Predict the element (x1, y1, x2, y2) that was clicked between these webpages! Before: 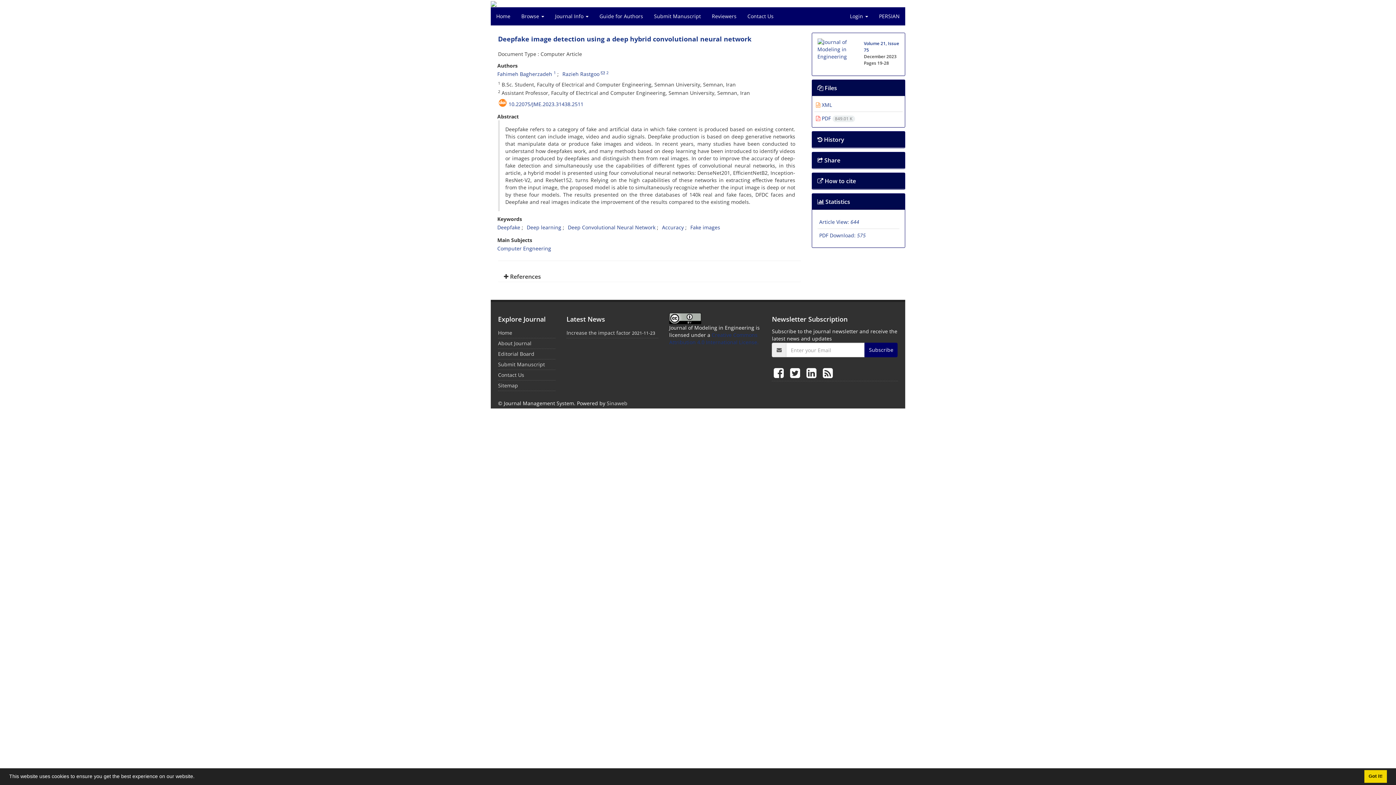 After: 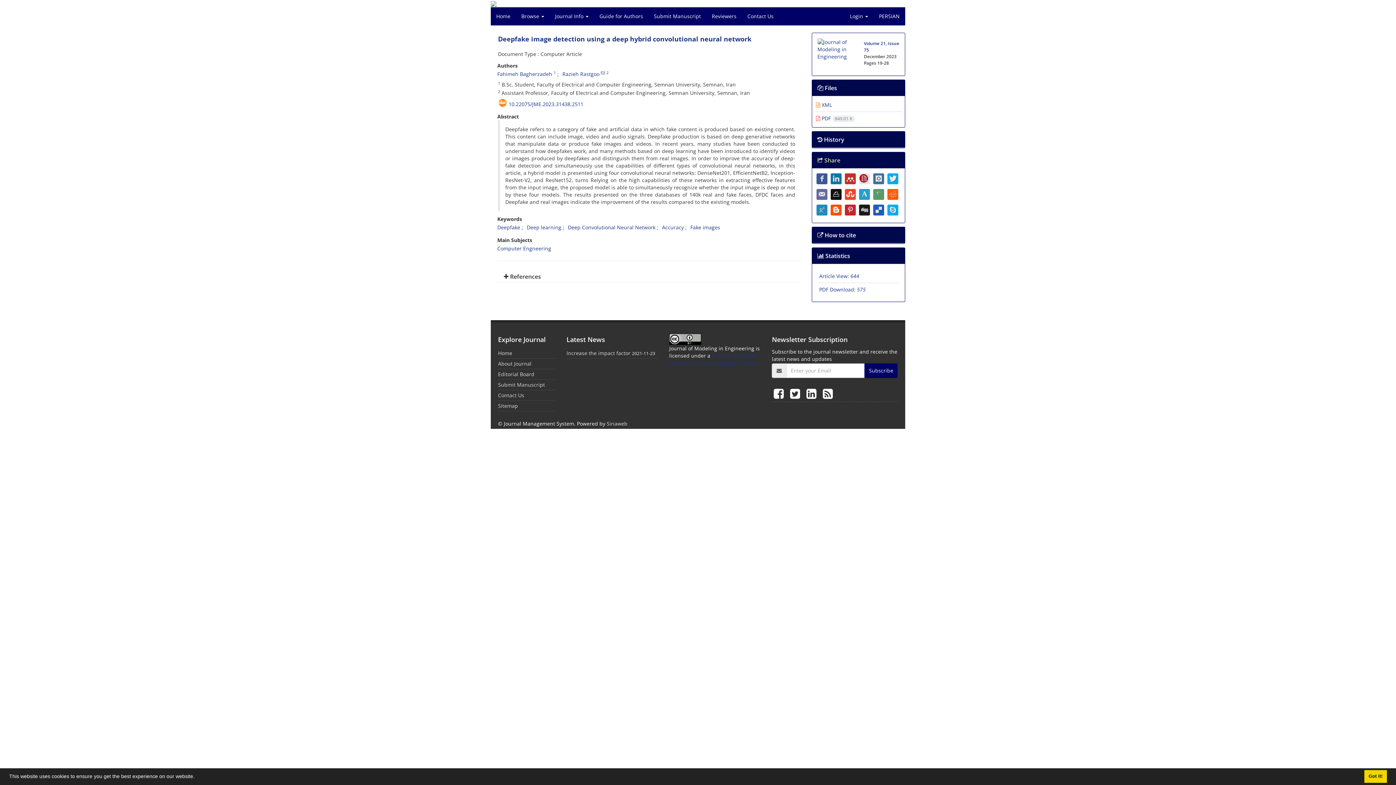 Action: bbox: (817, 156, 840, 164) label:  Share